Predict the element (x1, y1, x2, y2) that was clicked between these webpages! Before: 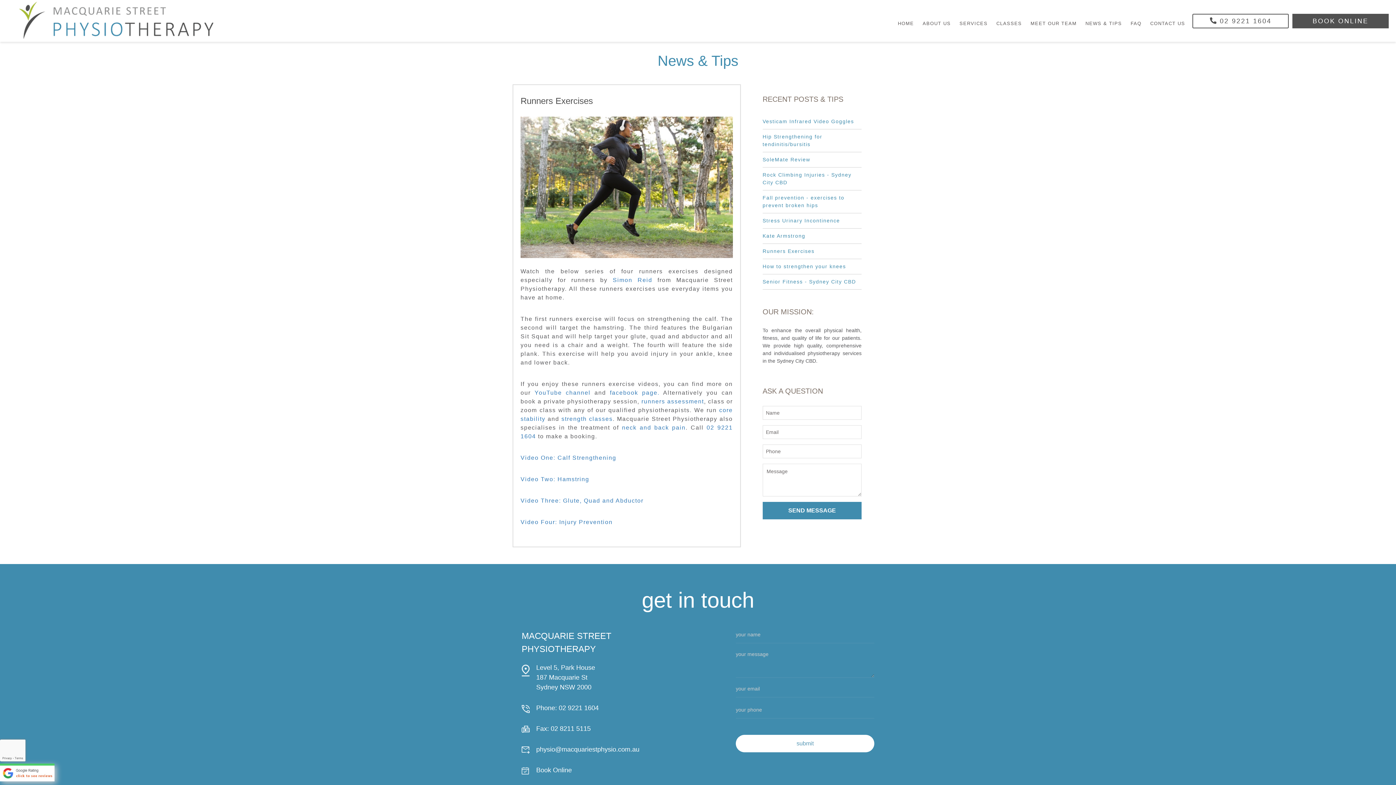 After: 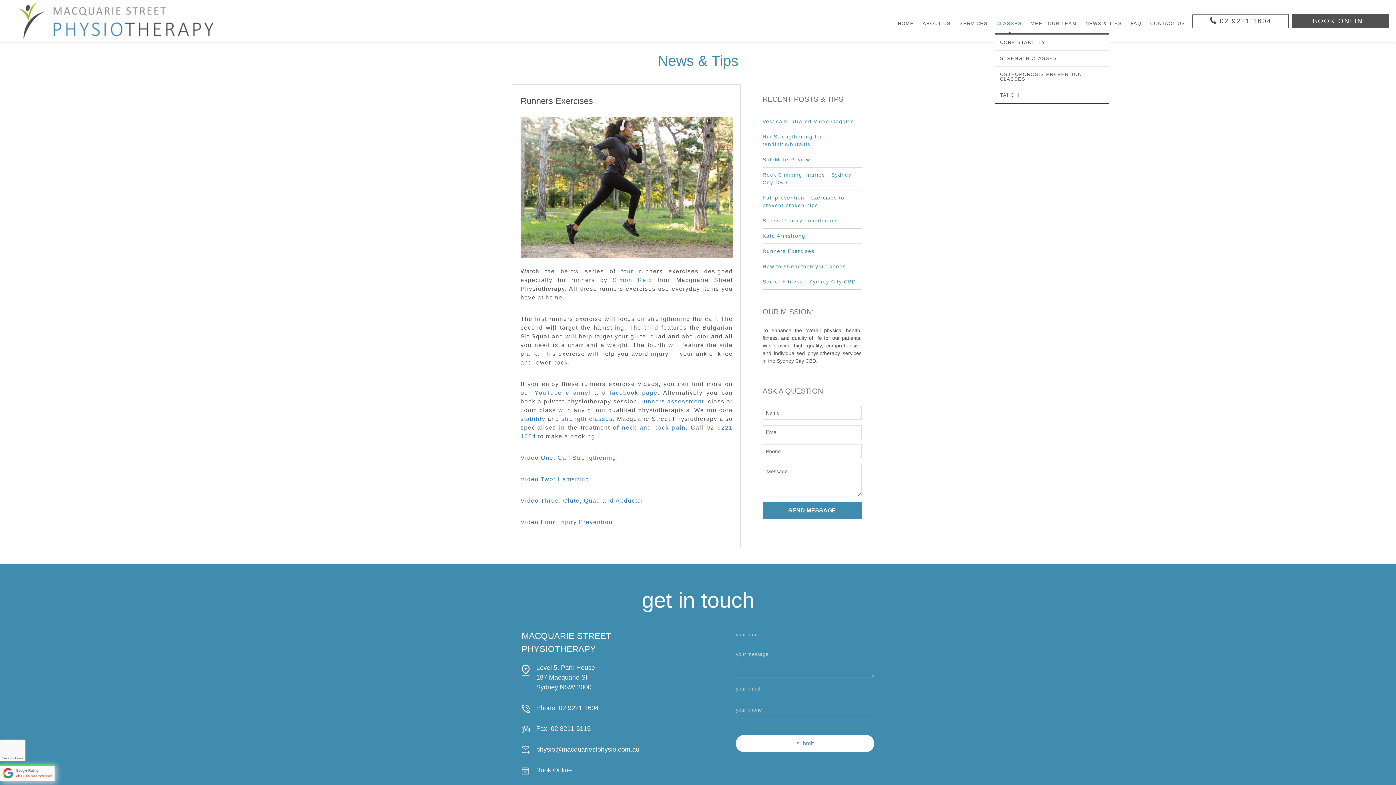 Action: bbox: (994, 20, 1023, 26) label: CLASSES